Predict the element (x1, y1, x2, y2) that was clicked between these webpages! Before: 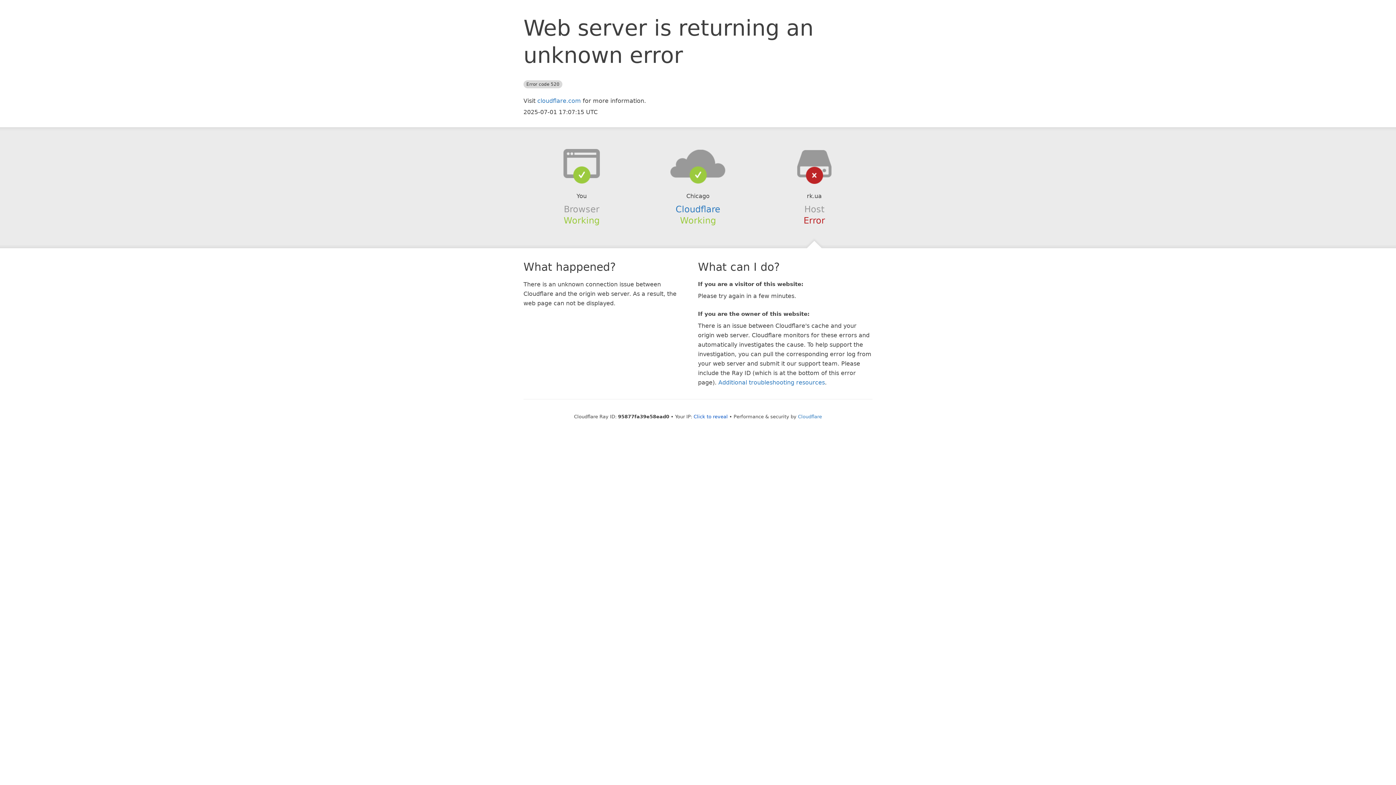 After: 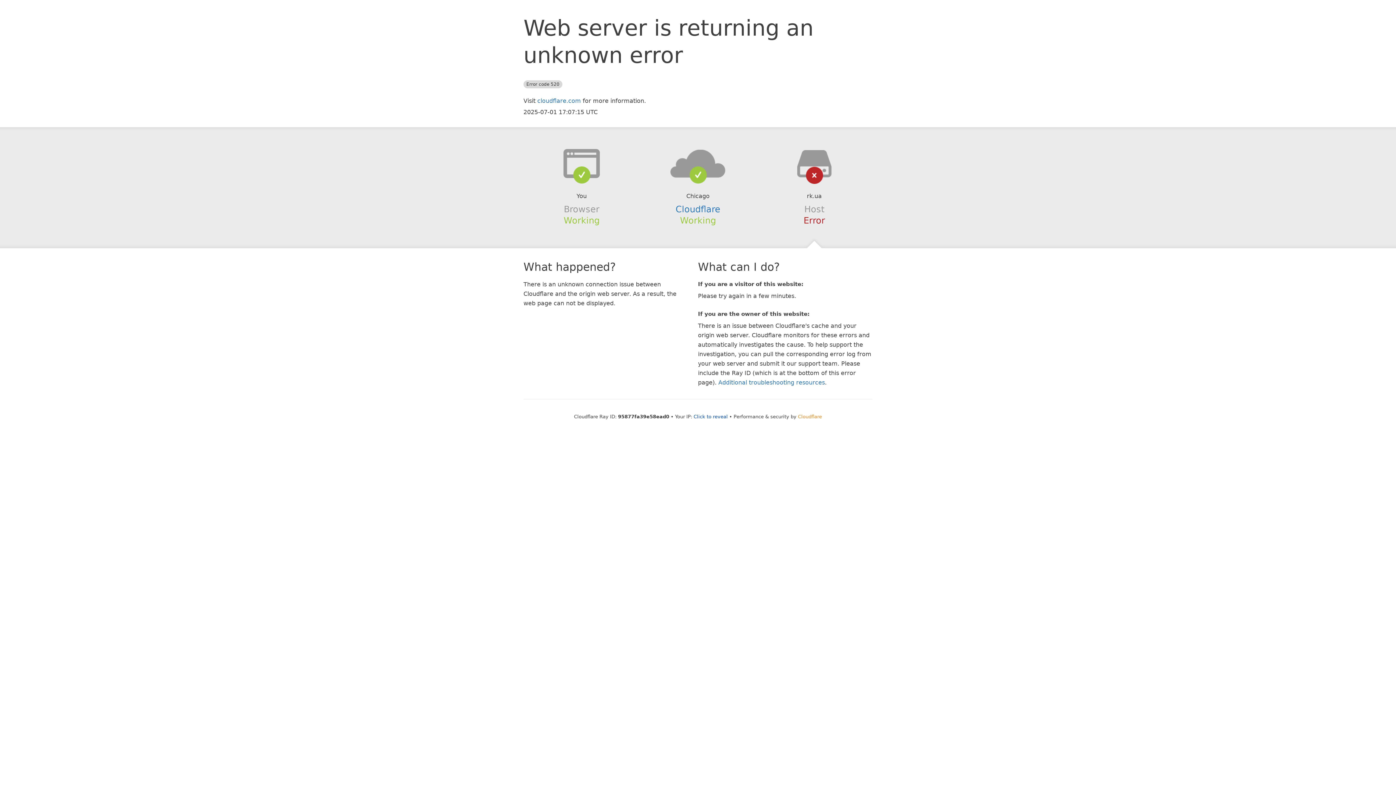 Action: bbox: (798, 414, 822, 419) label: Cloudflare